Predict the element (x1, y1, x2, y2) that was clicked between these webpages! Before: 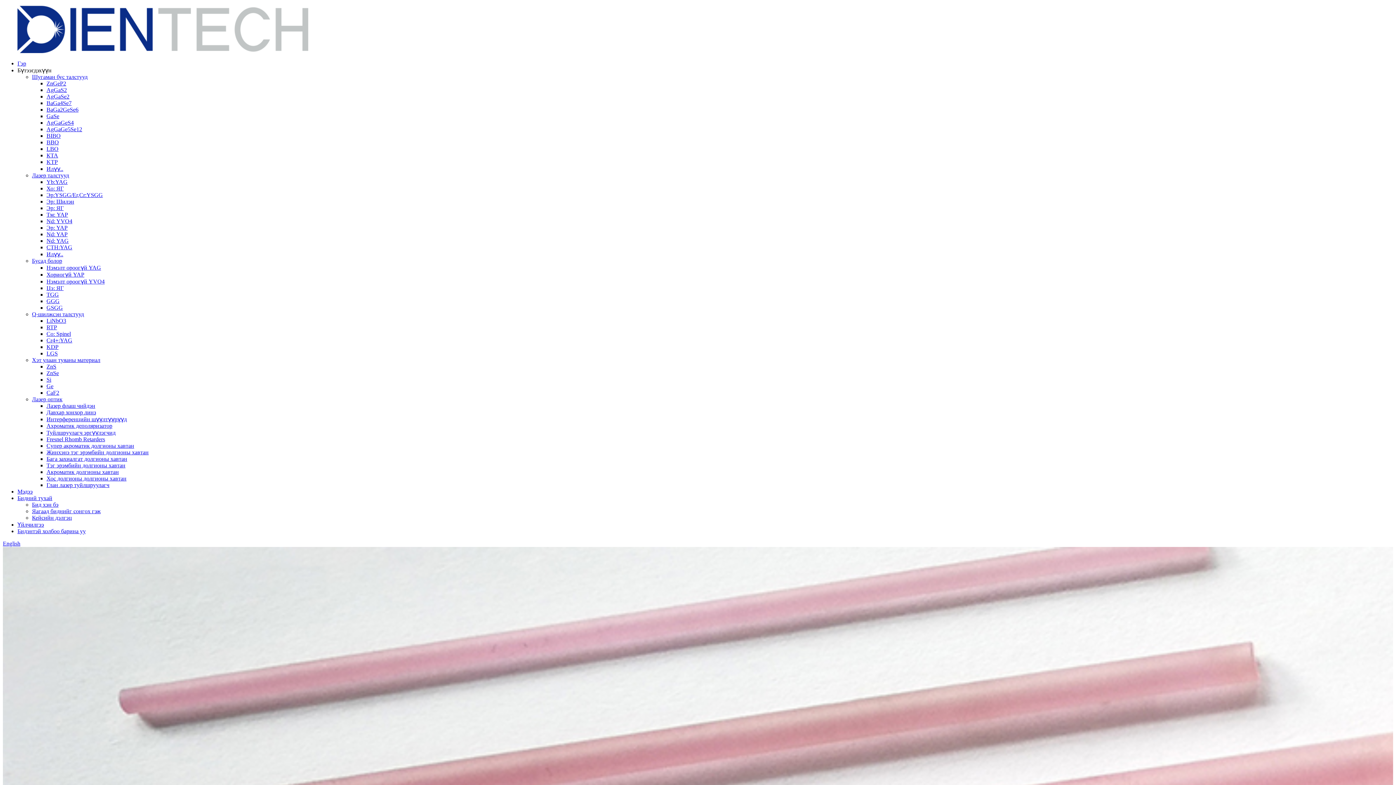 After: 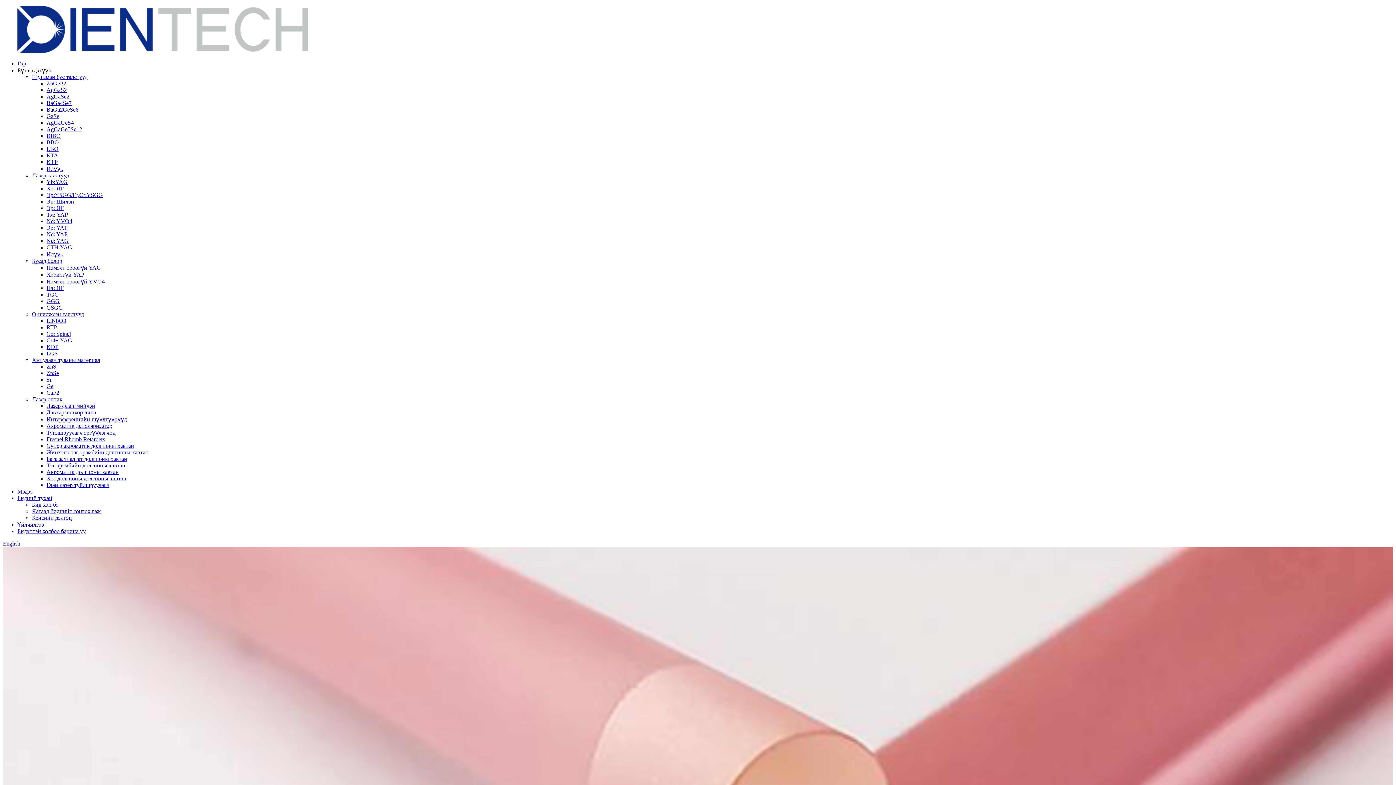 Action: label: Эр: ЯГ bbox: (46, 205, 63, 211)